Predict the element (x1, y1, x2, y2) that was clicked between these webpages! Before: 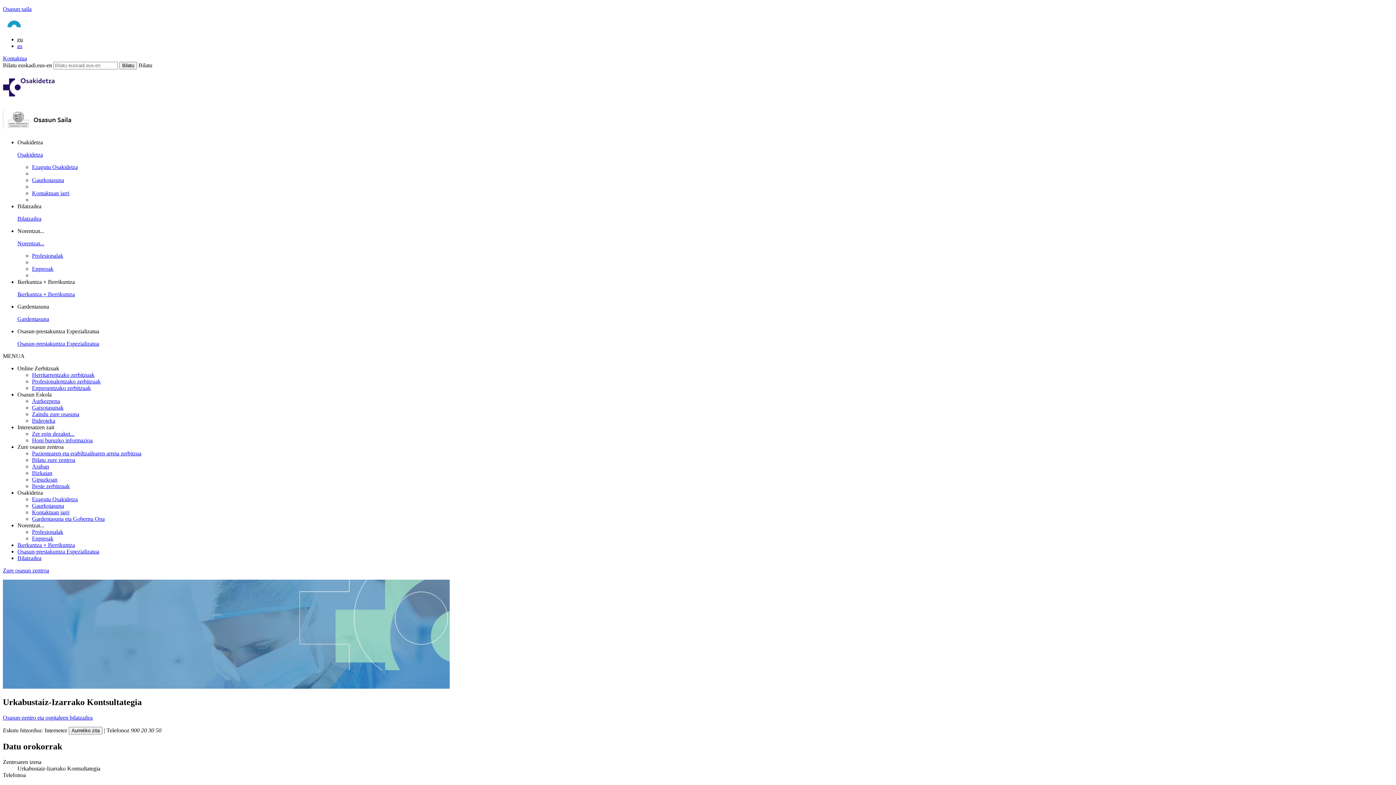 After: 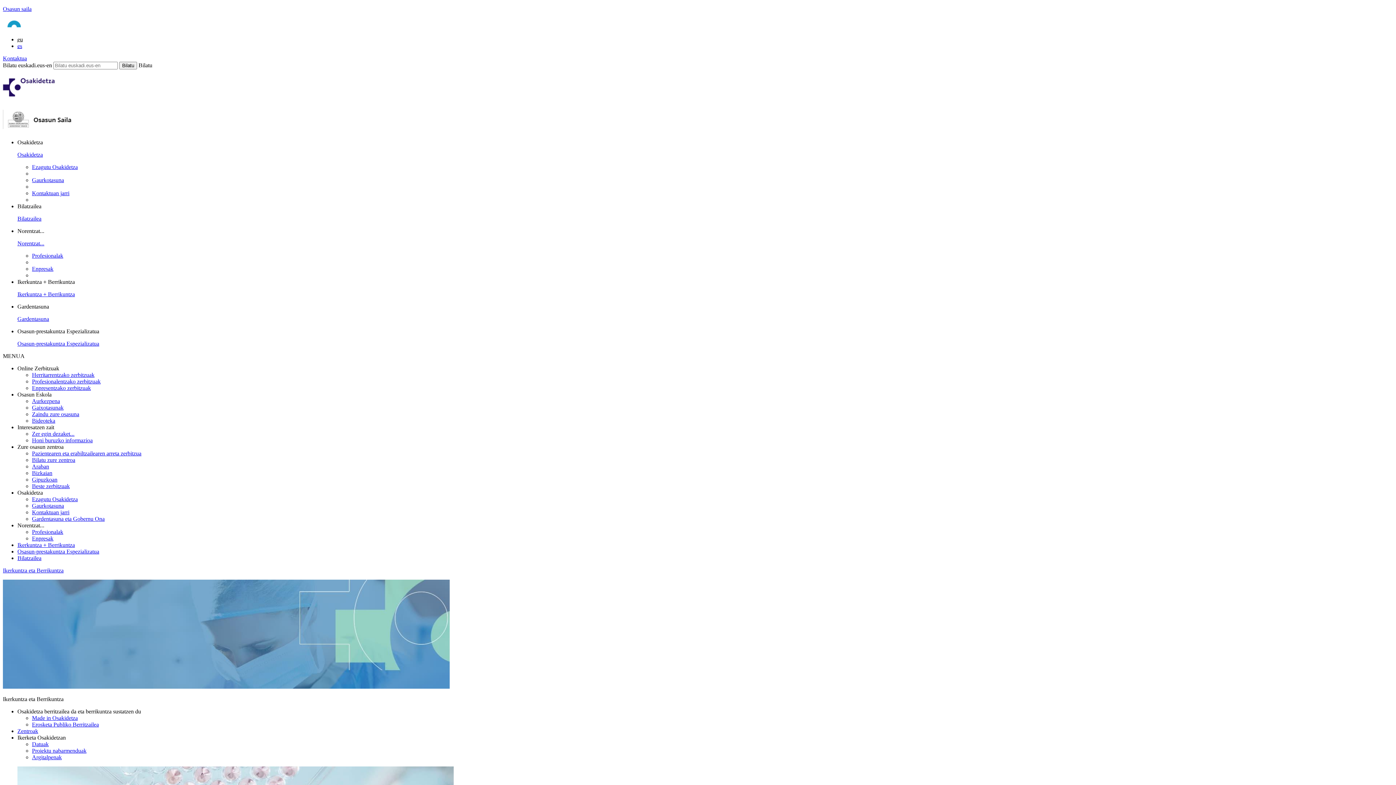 Action: label: Ikerkuntza + Berrikuntza bbox: (17, 542, 74, 548)